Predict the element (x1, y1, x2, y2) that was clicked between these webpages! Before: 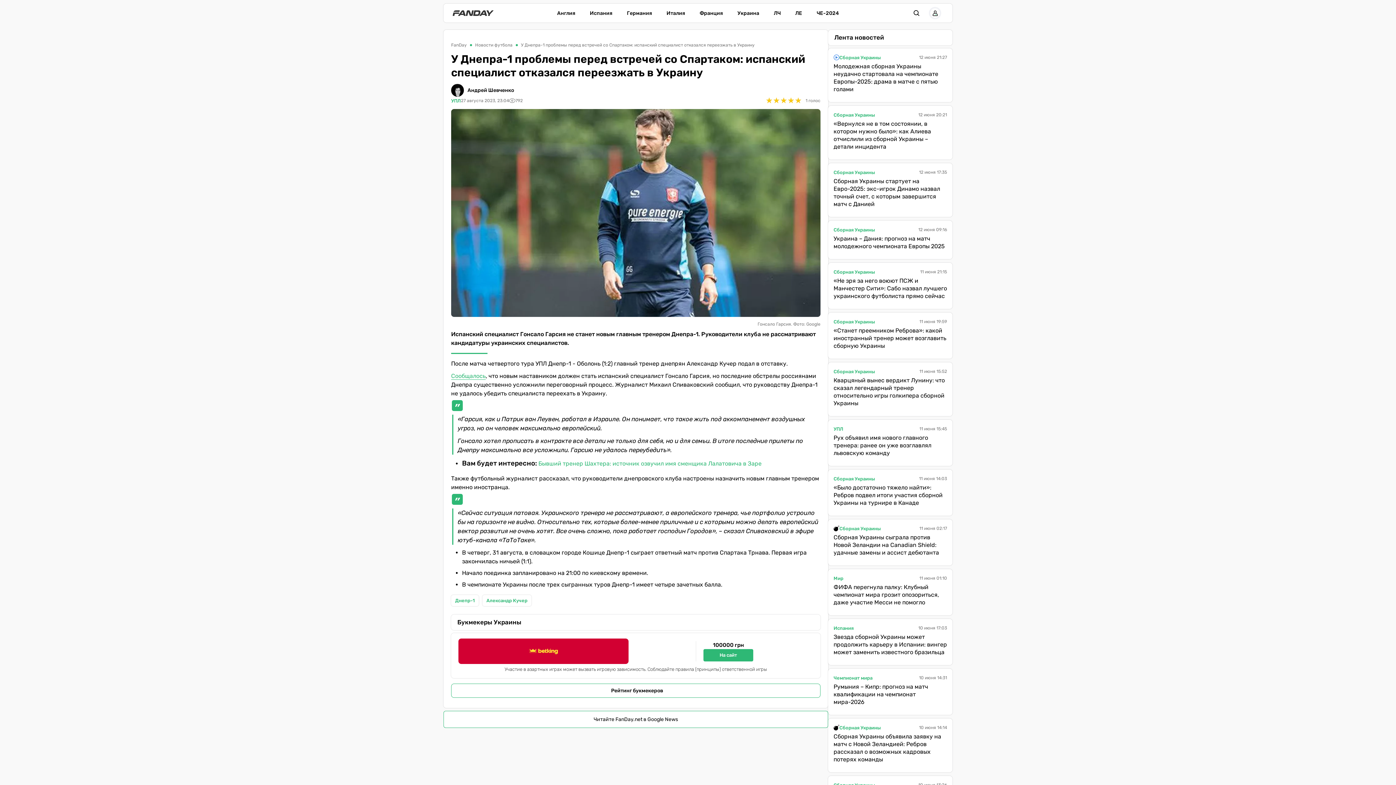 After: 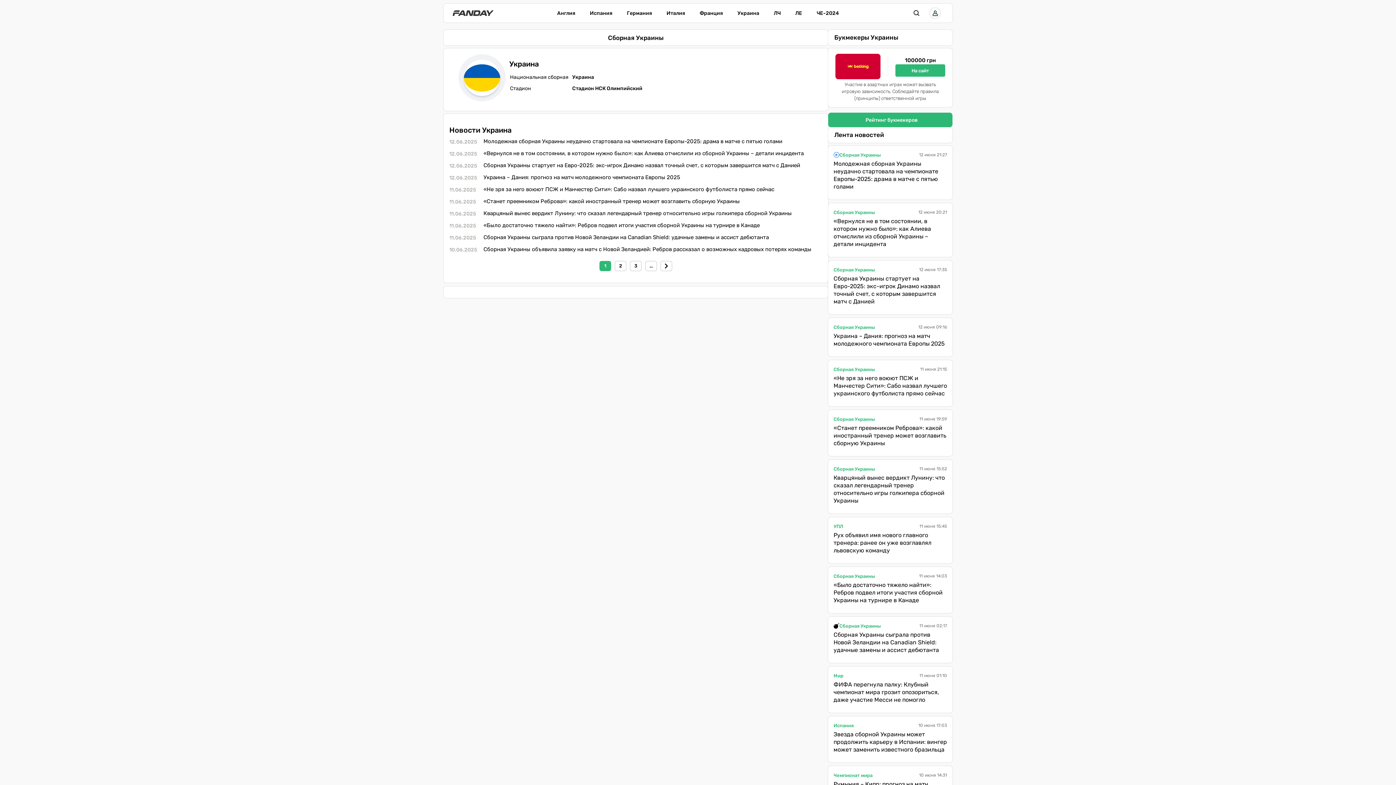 Action: label: Сборная Украины bbox: (839, 525, 881, 532)